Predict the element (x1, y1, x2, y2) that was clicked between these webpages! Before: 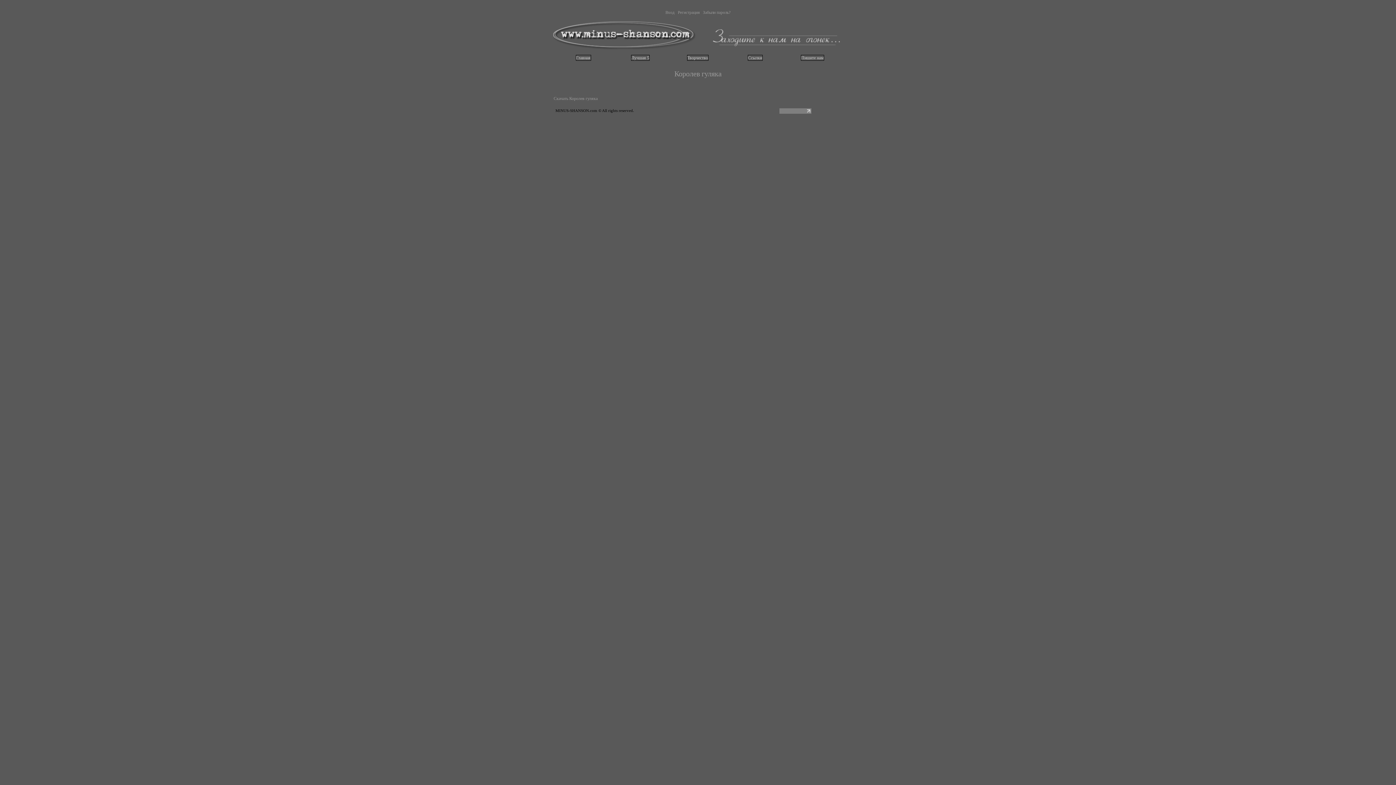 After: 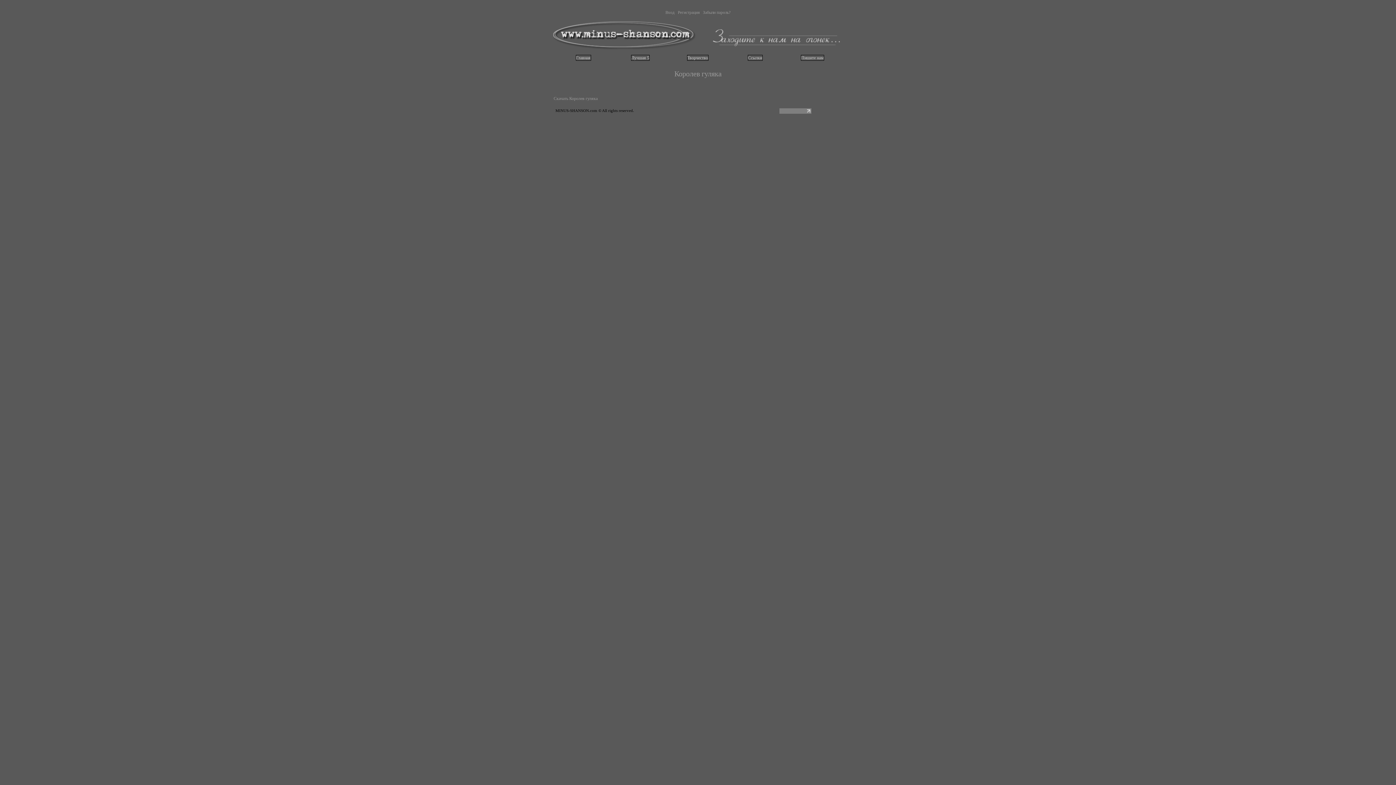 Action: bbox: (779, 110, 811, 114)